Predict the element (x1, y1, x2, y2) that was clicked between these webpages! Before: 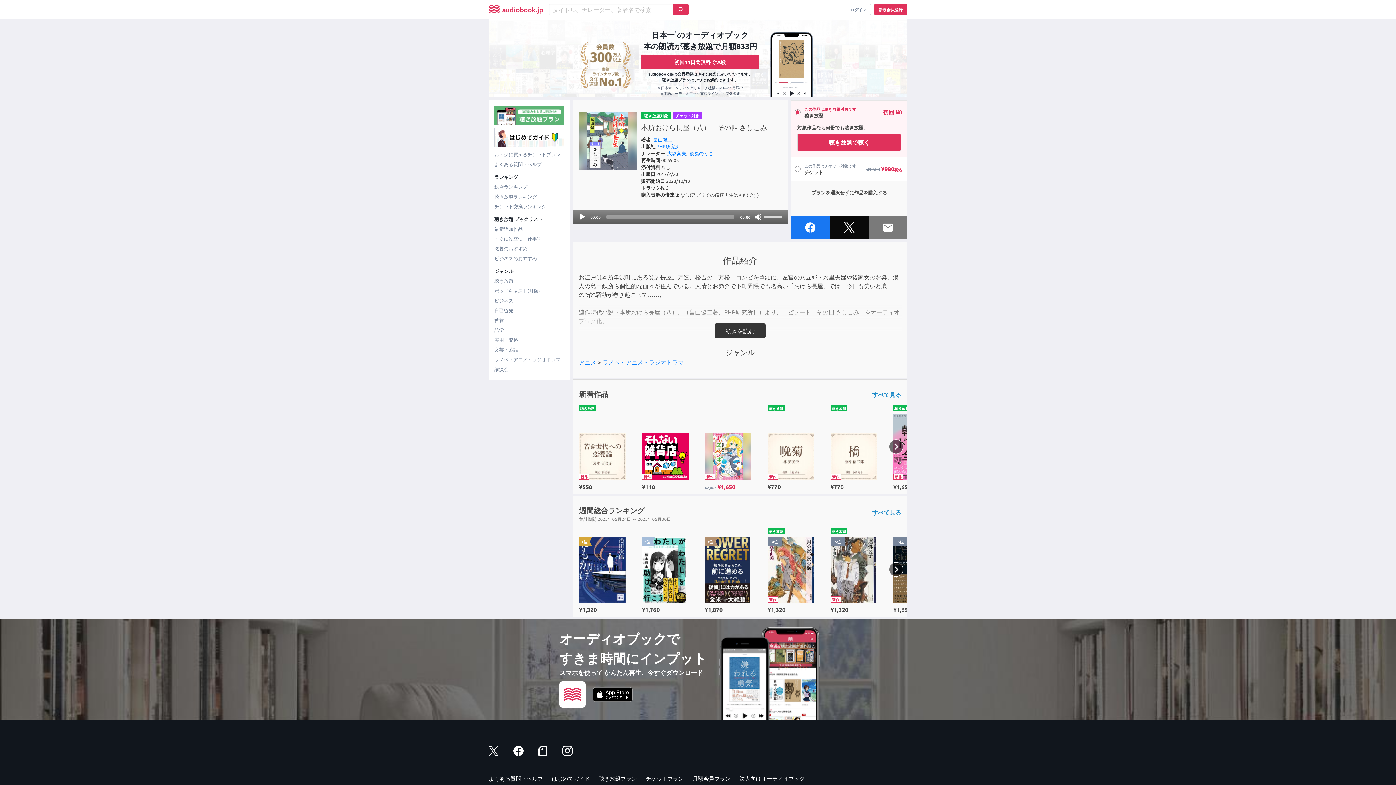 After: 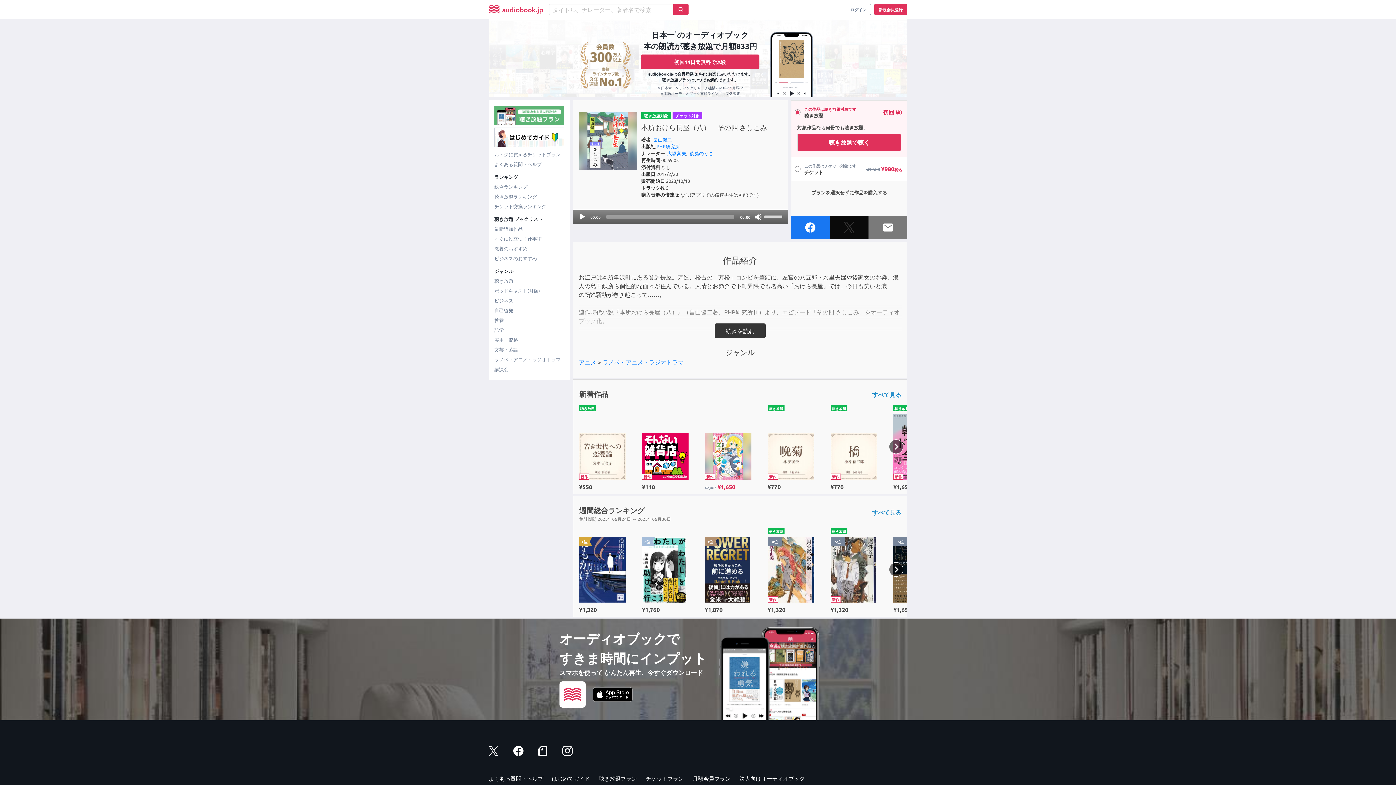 Action: bbox: (830, 216, 868, 239)